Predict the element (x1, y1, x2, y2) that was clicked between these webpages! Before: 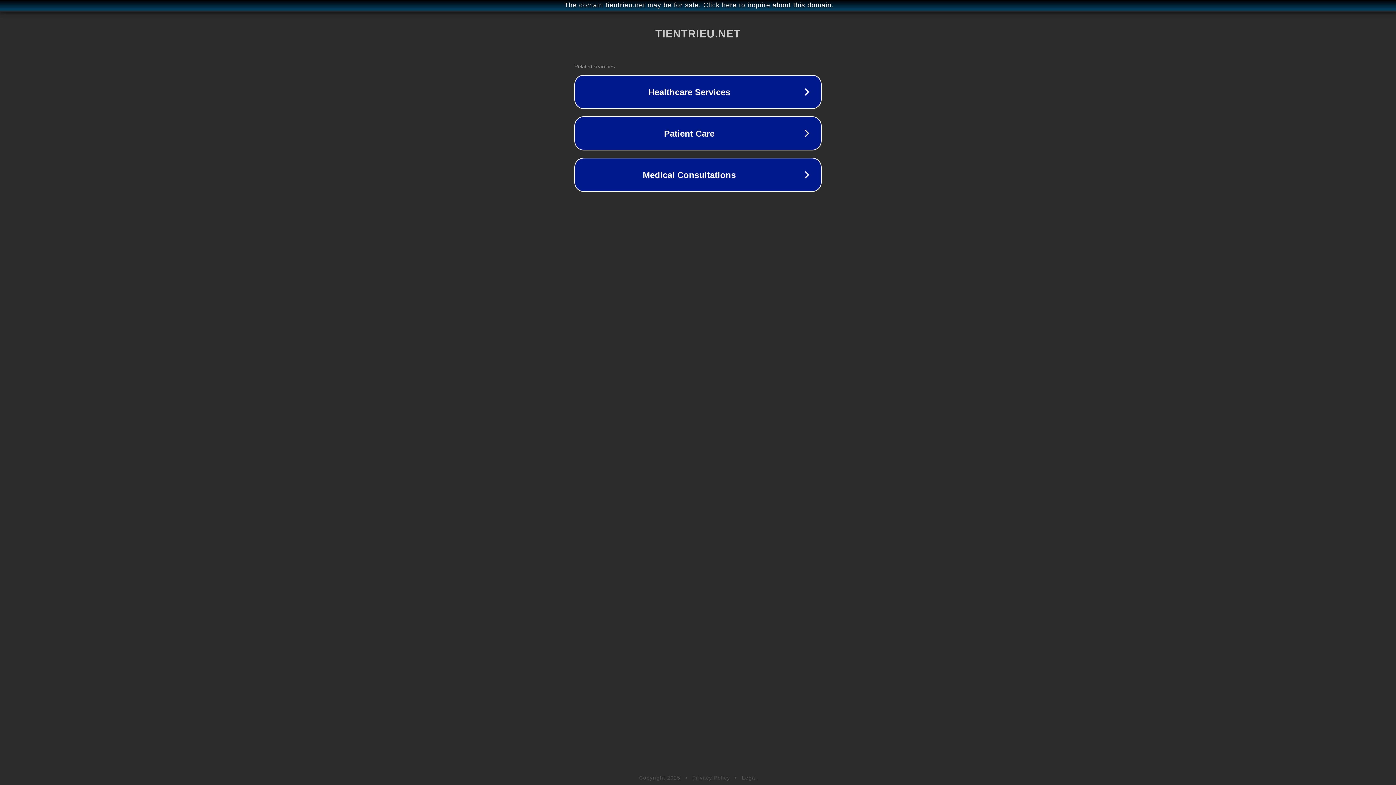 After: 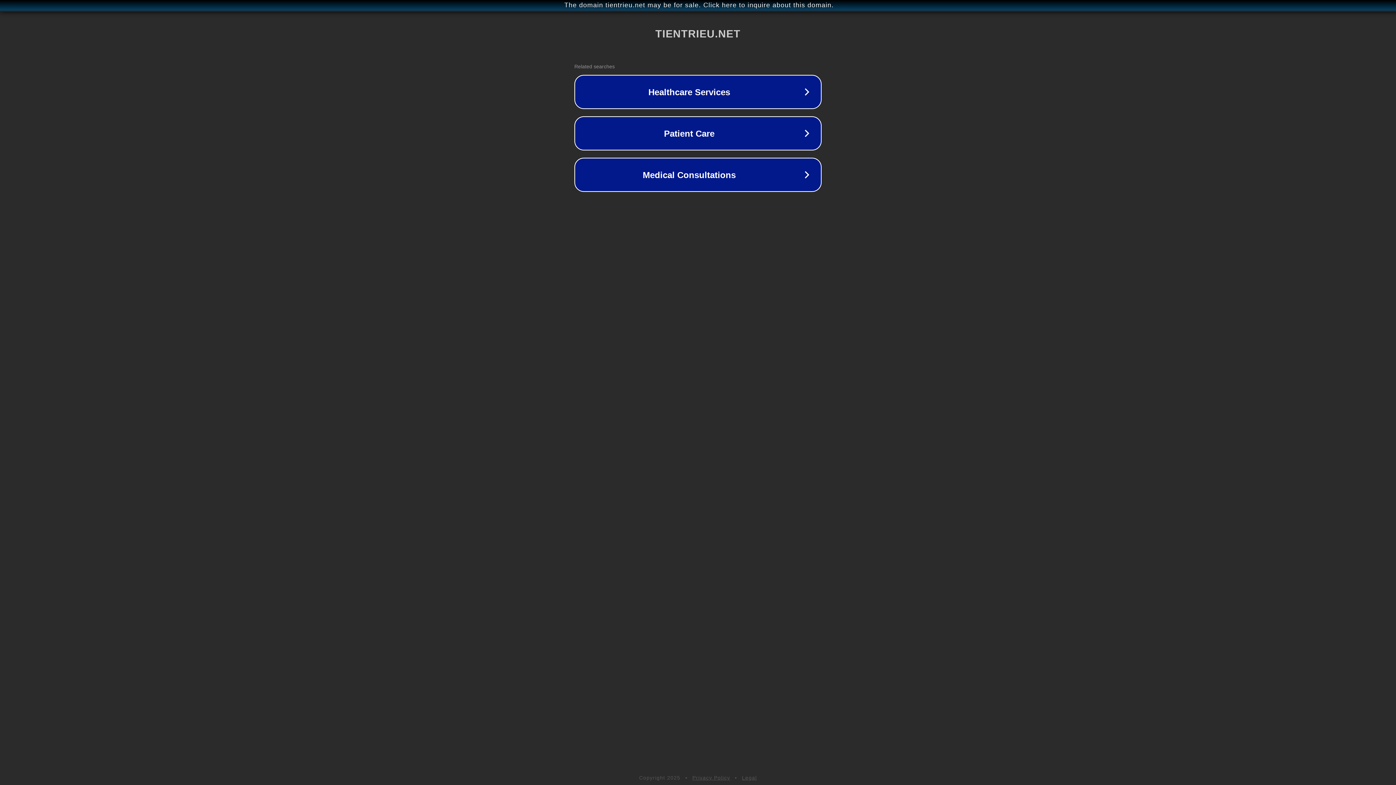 Action: bbox: (742, 775, 757, 781) label: Legal